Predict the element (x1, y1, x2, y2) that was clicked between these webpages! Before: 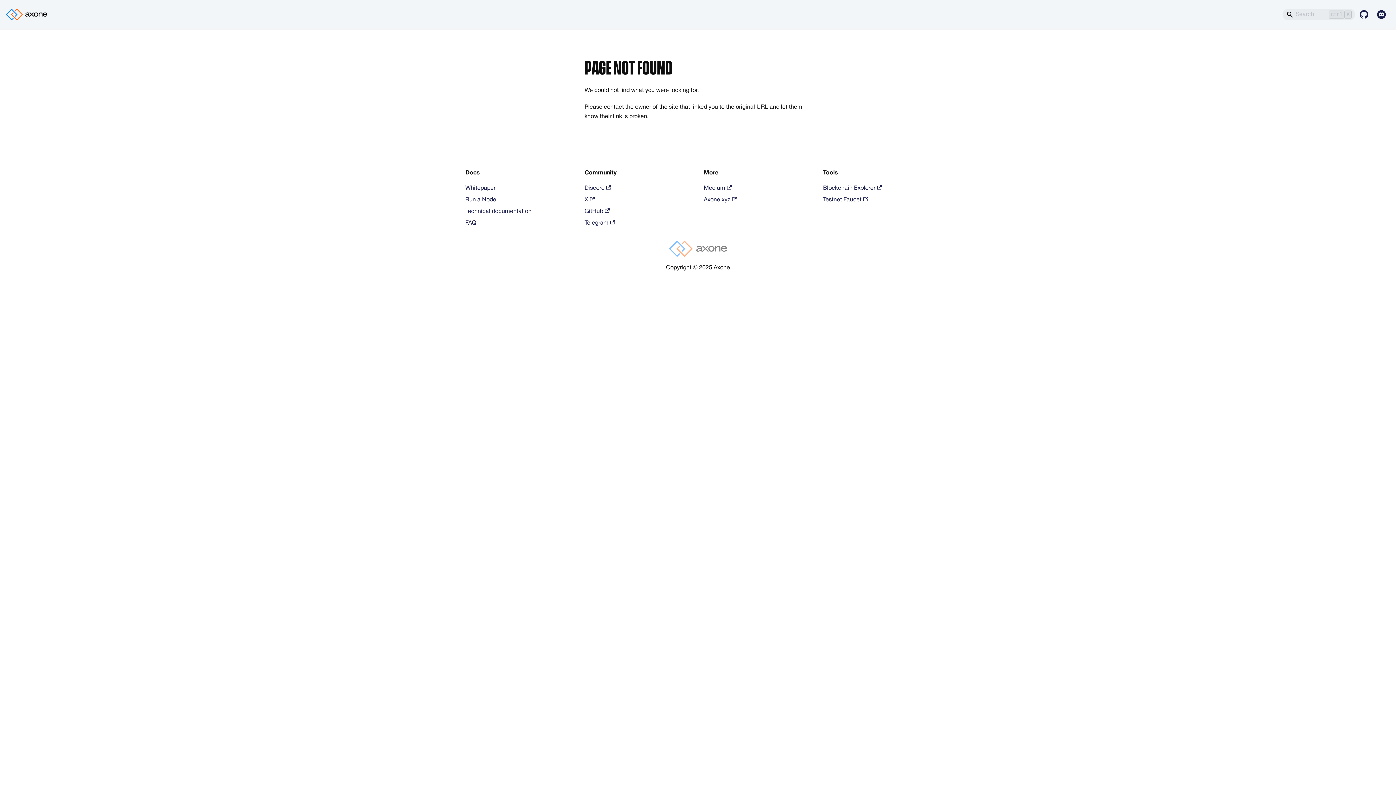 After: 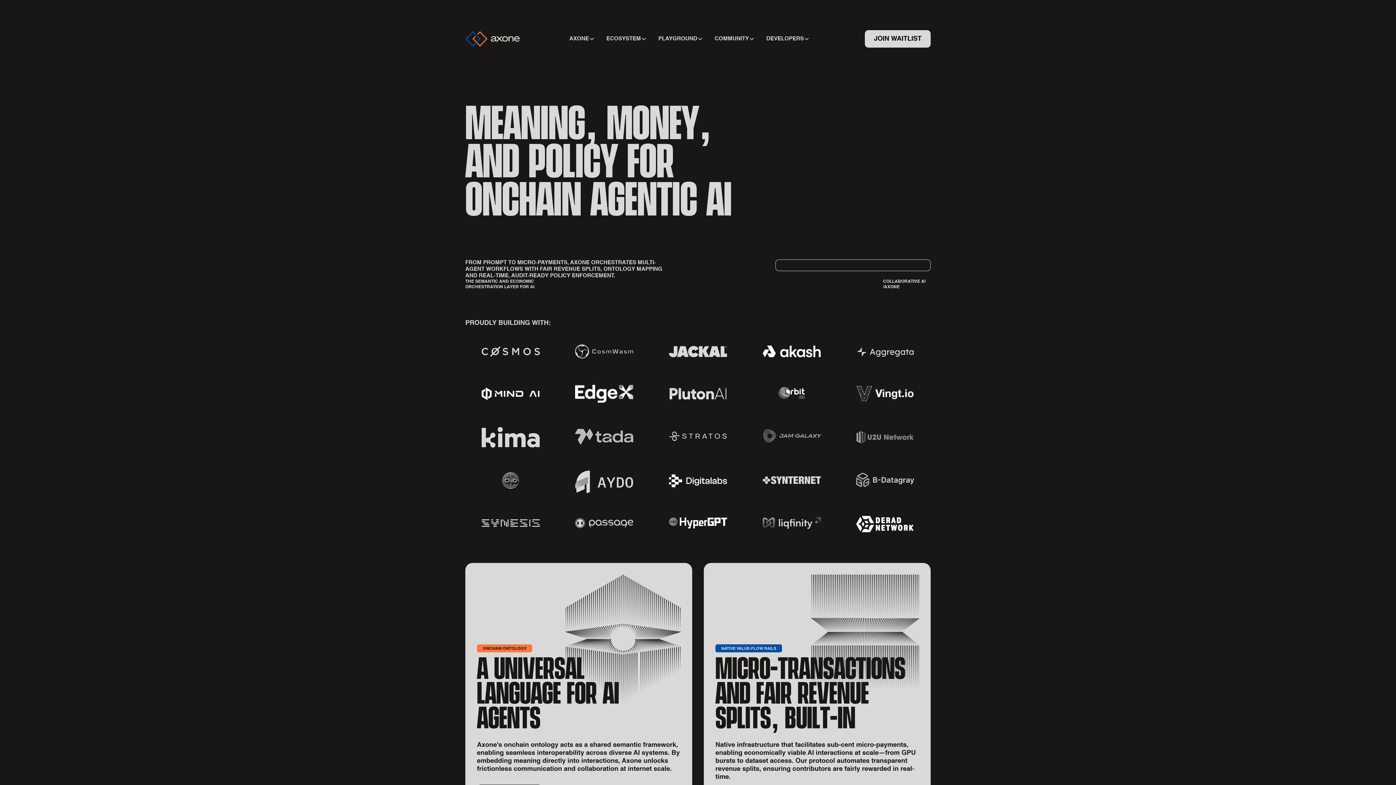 Action: bbox: (669, 253, 727, 258)